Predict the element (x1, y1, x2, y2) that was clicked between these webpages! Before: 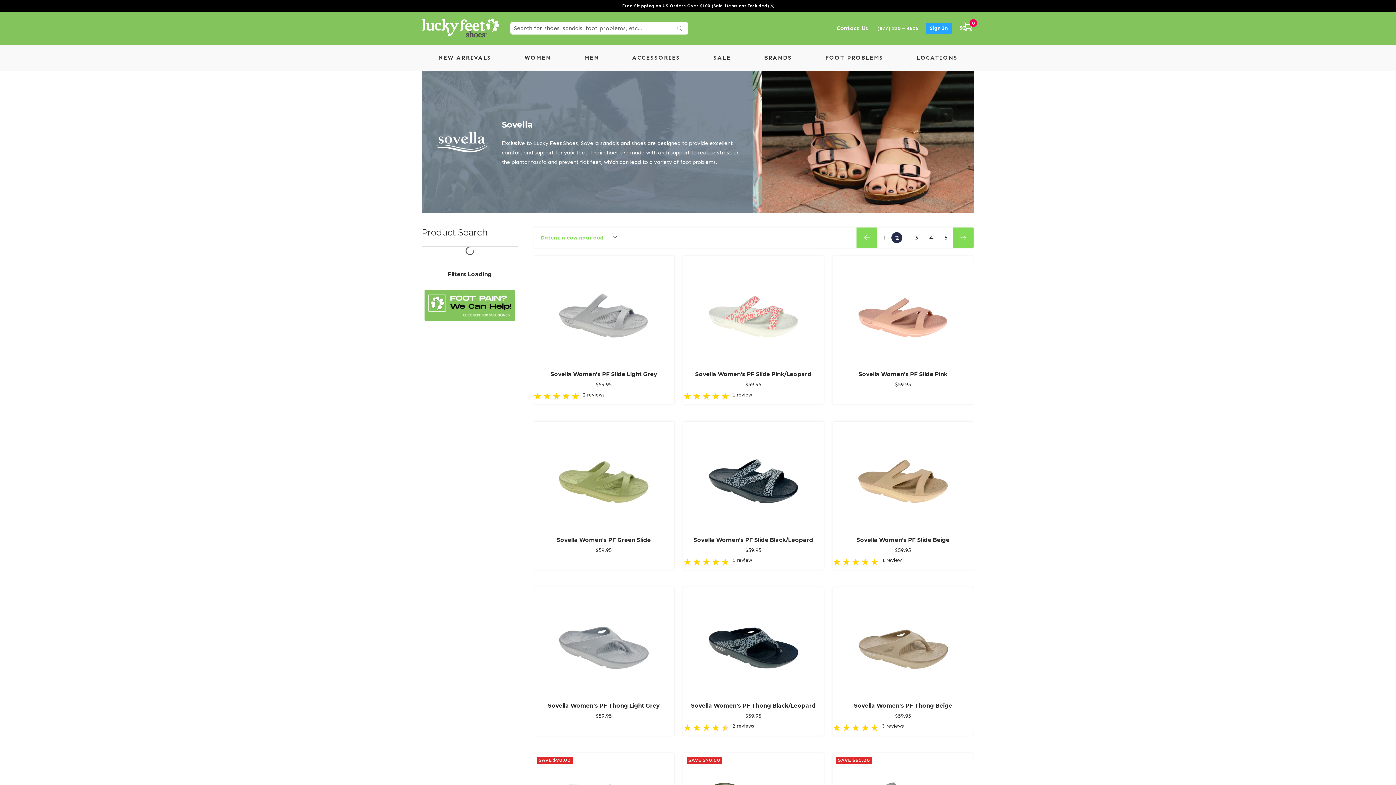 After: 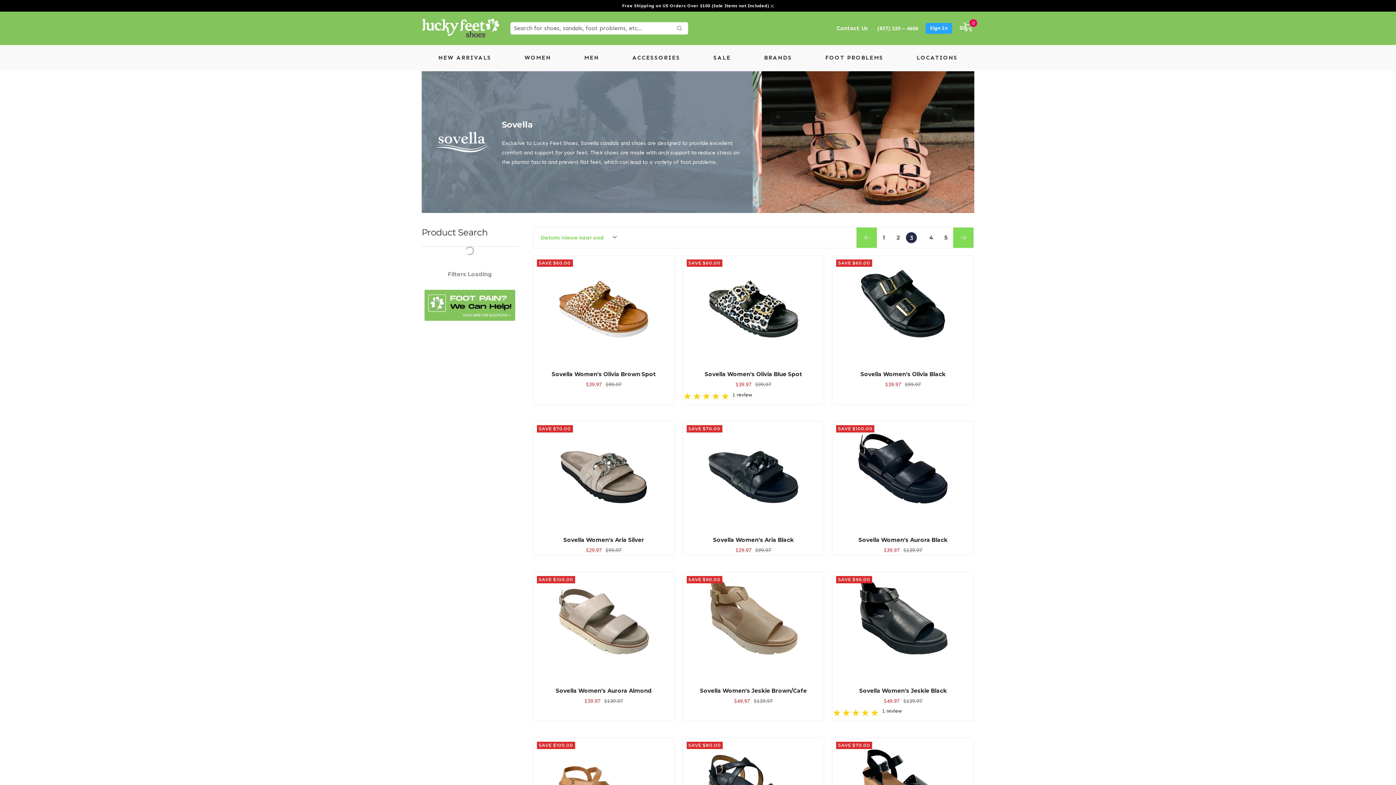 Action: bbox: (953, 227, 973, 248) label: Next